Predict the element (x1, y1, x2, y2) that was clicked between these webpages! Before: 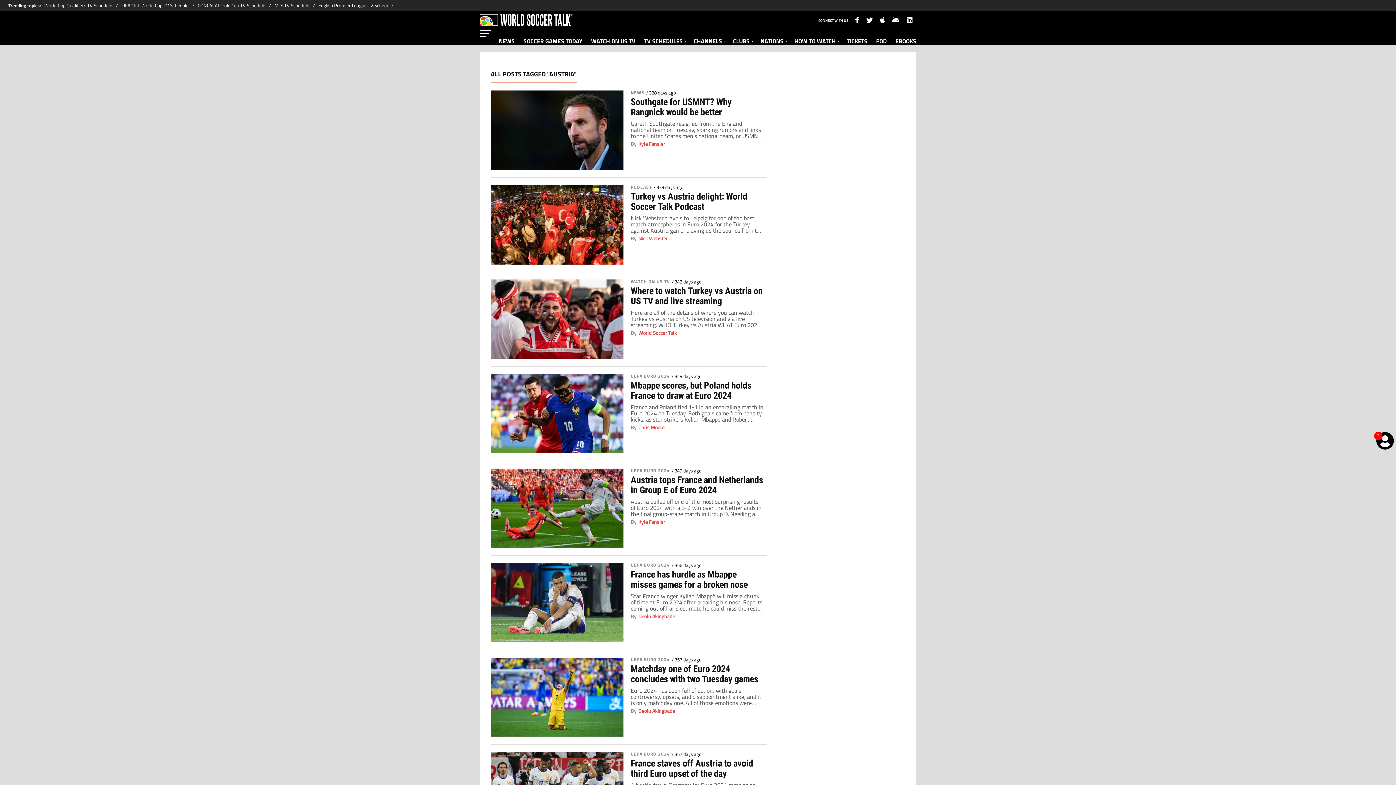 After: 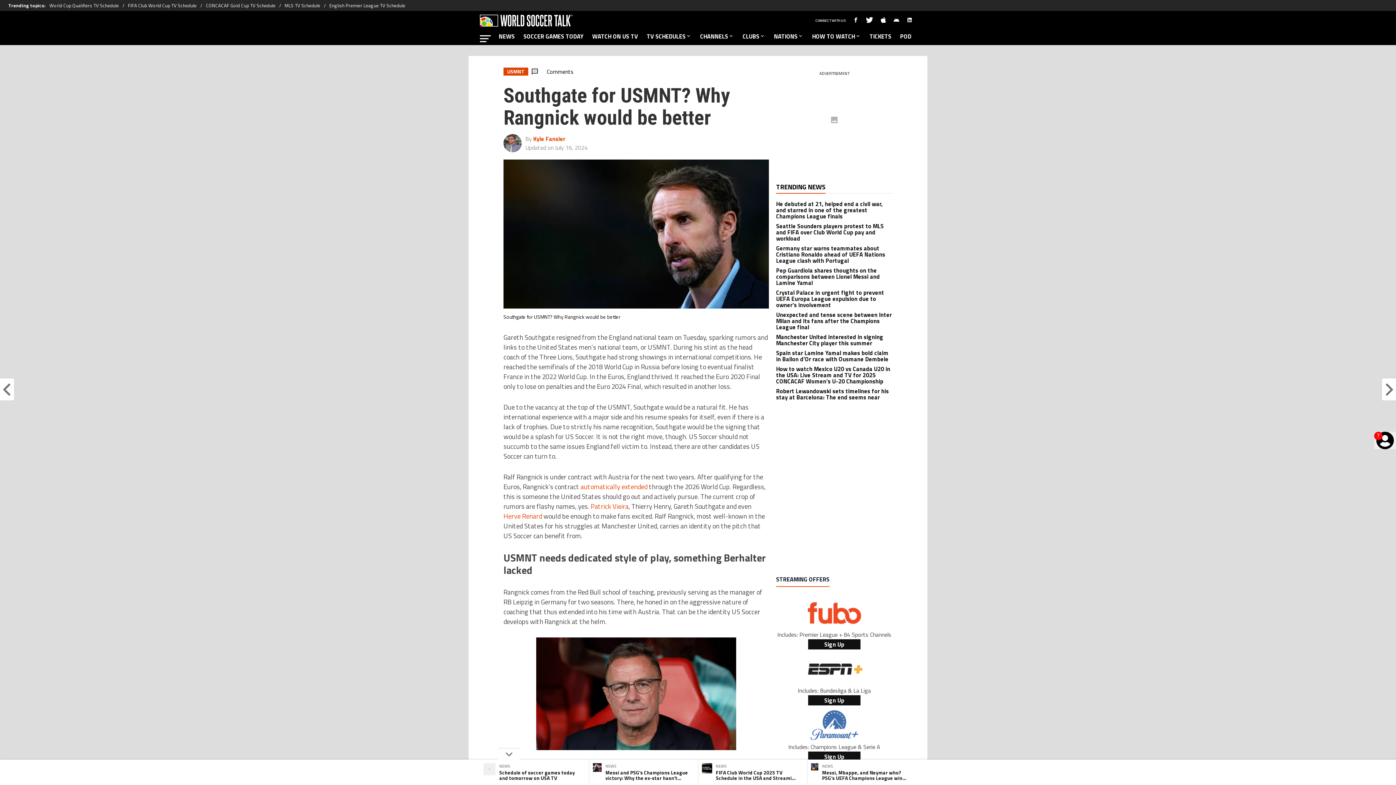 Action: bbox: (490, 90, 623, 170)